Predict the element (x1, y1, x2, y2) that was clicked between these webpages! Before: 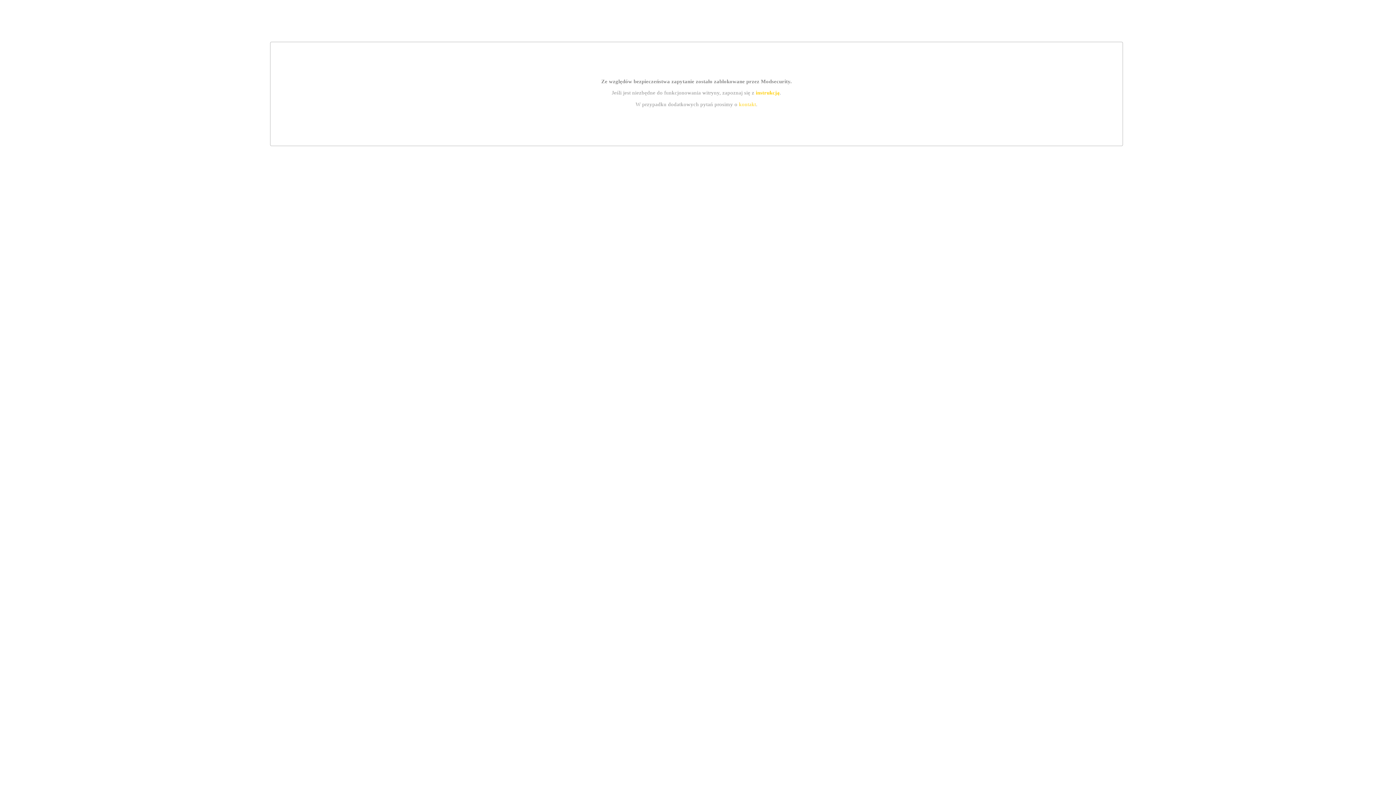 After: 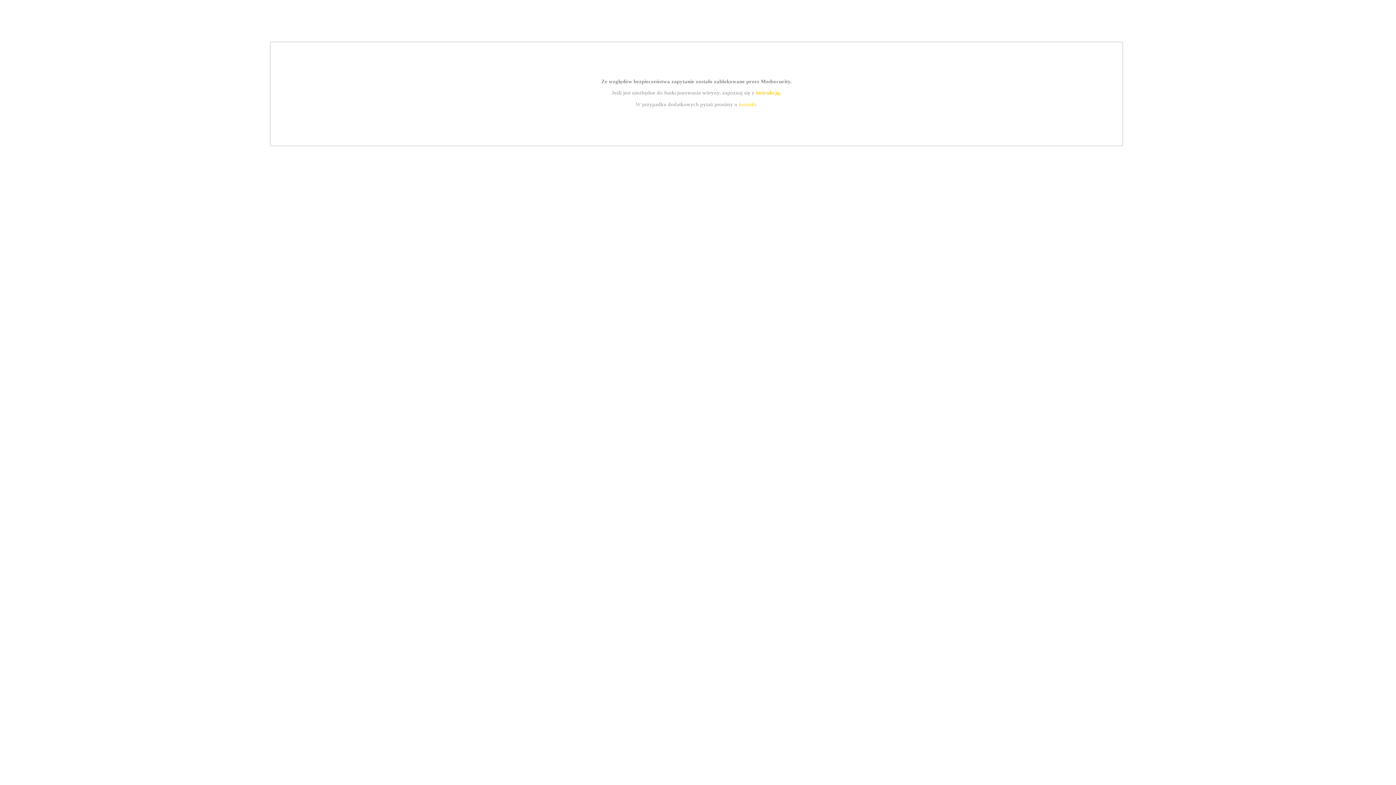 Action: bbox: (755, 89, 779, 95) label: instrukcją